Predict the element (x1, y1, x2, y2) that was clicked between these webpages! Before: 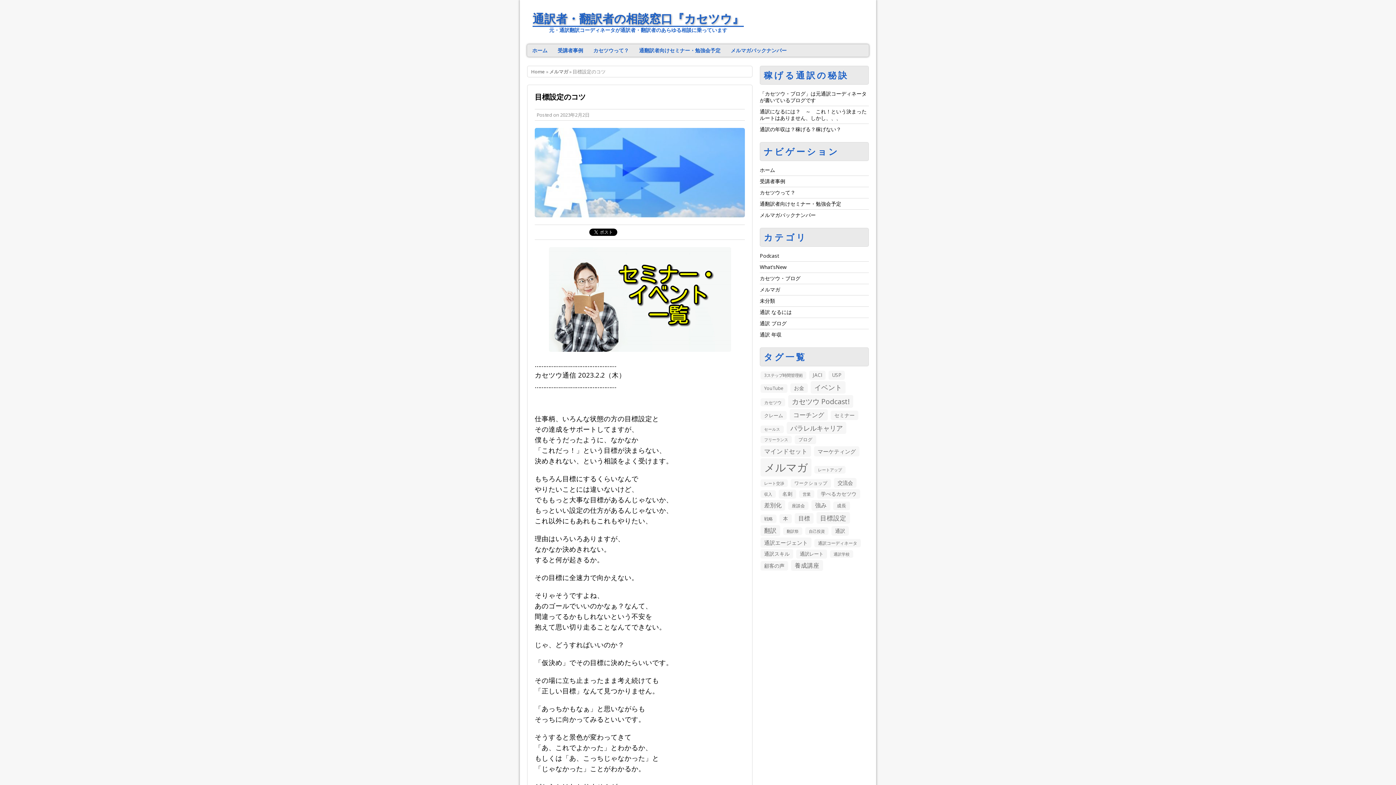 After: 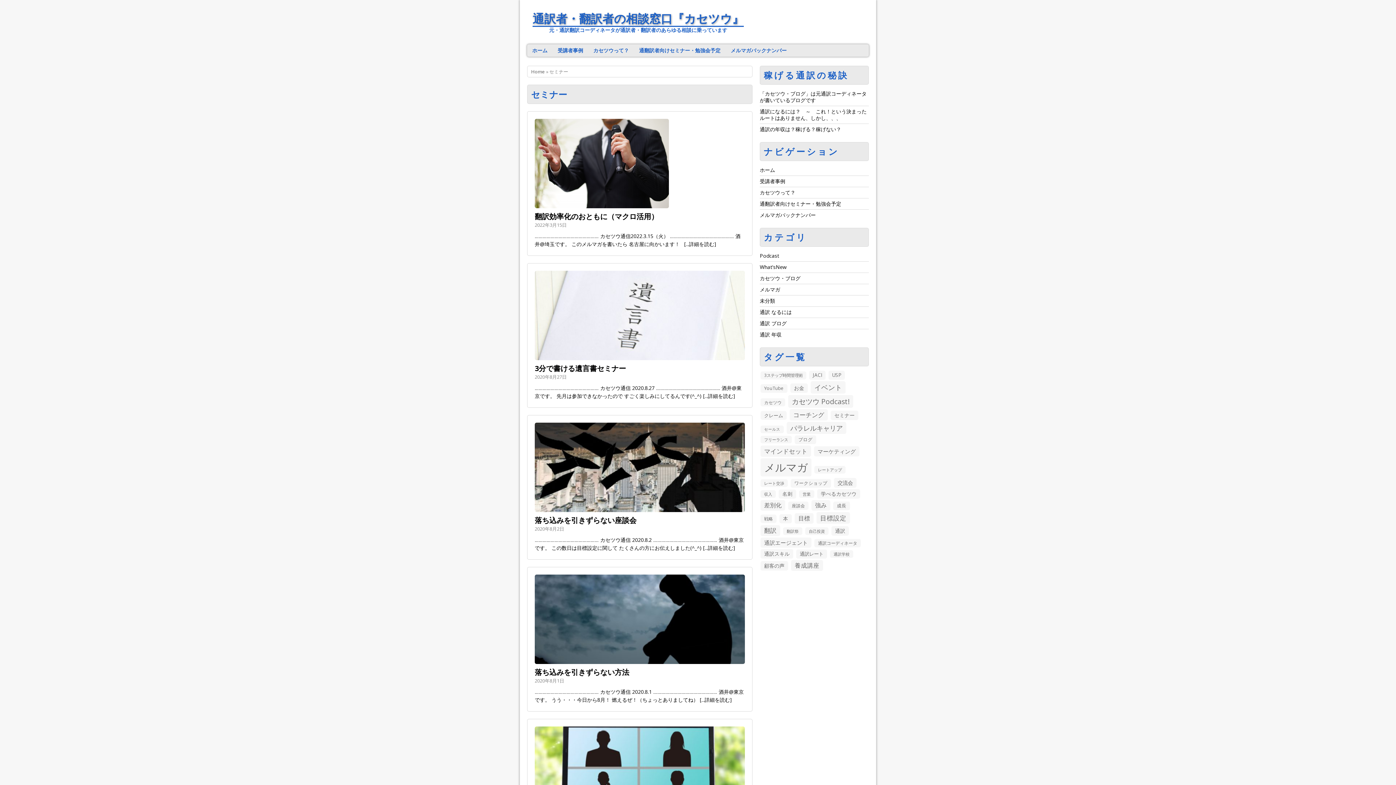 Action: label: セミナー (30個の項目) bbox: (830, 410, 858, 420)